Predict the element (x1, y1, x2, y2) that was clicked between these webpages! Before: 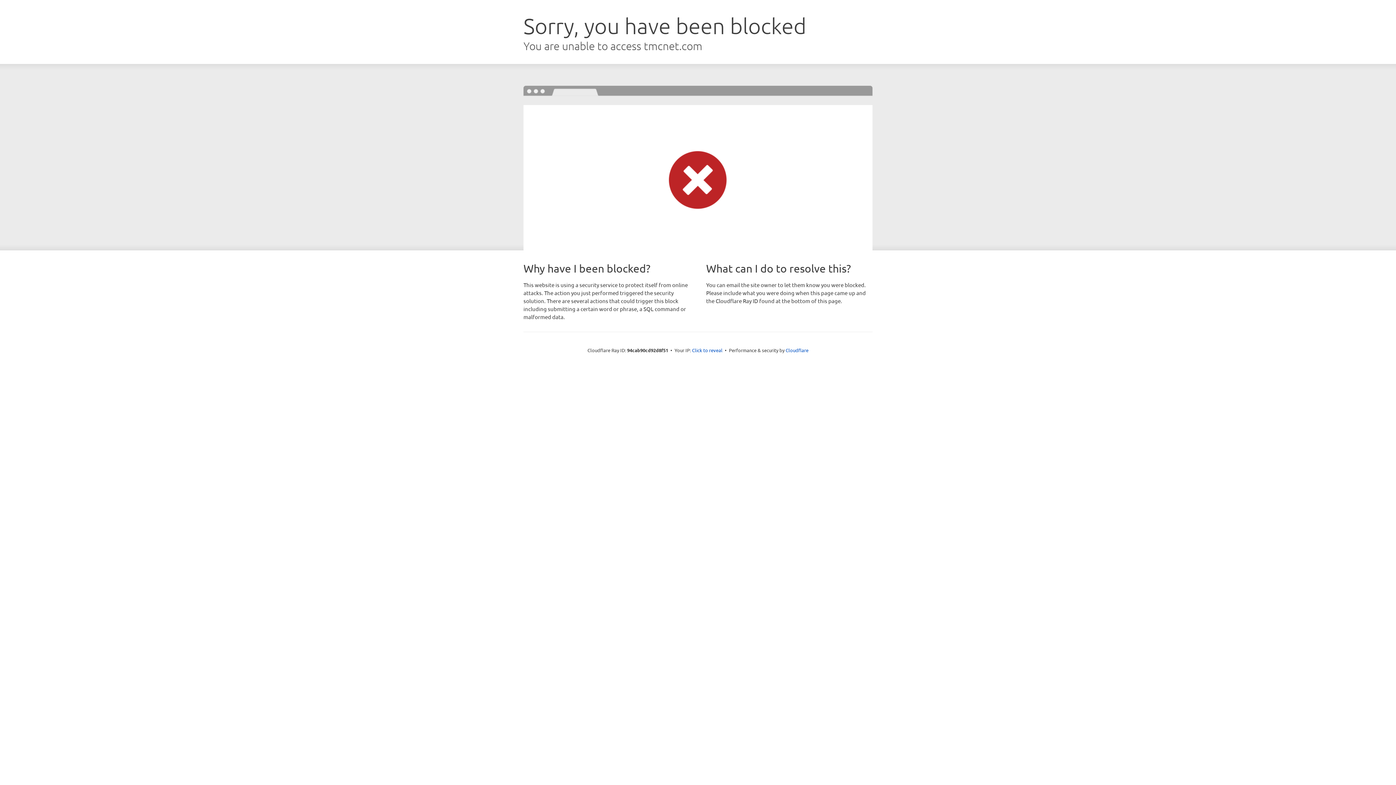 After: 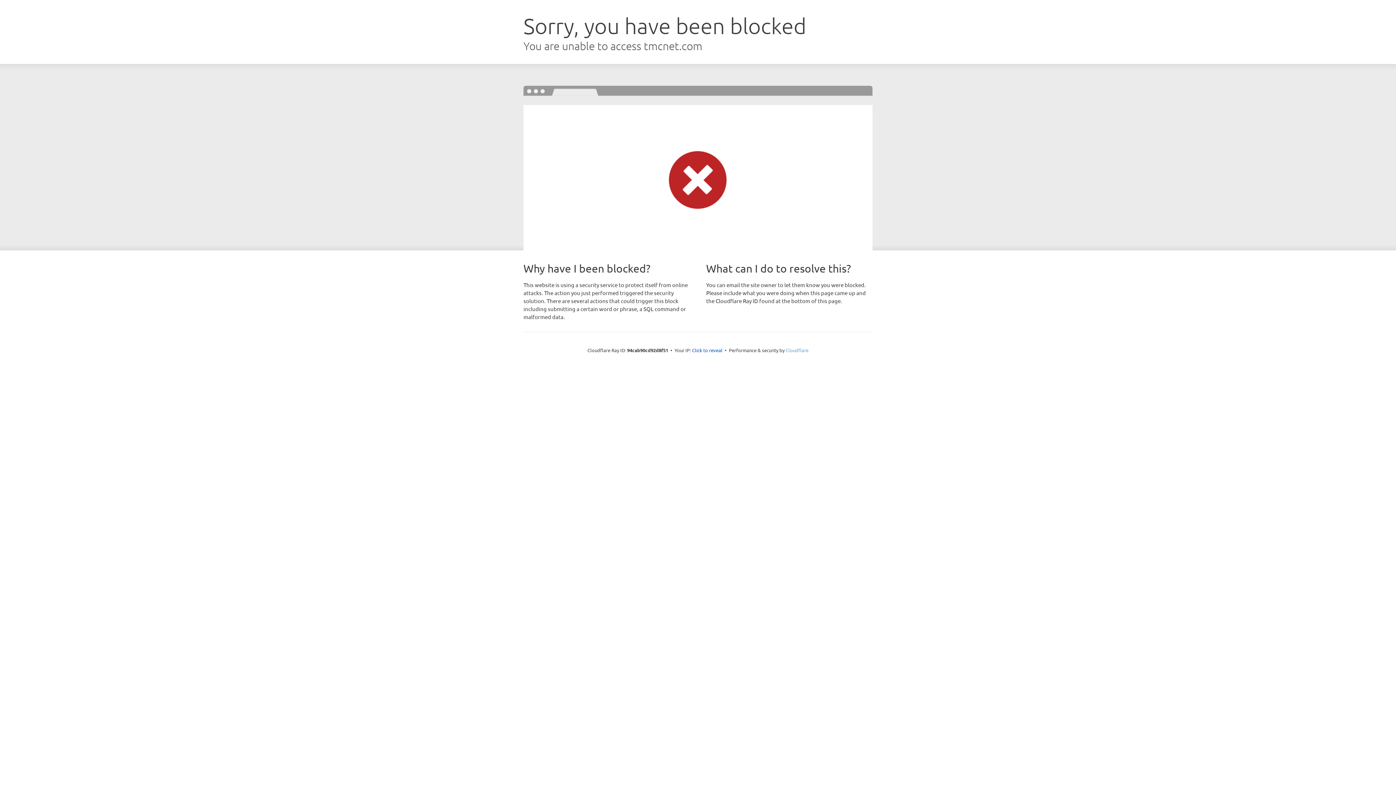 Action: bbox: (785, 347, 808, 353) label: Cloudflare